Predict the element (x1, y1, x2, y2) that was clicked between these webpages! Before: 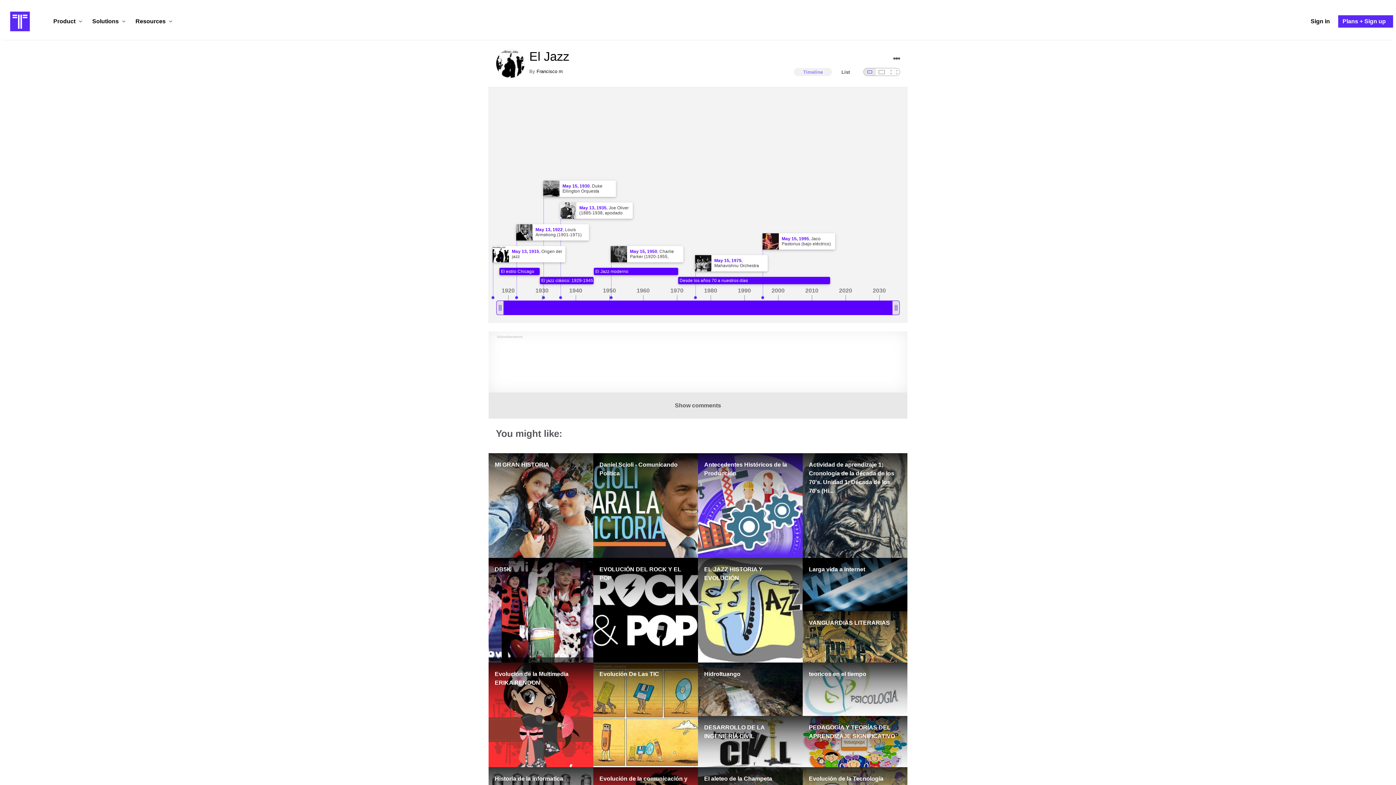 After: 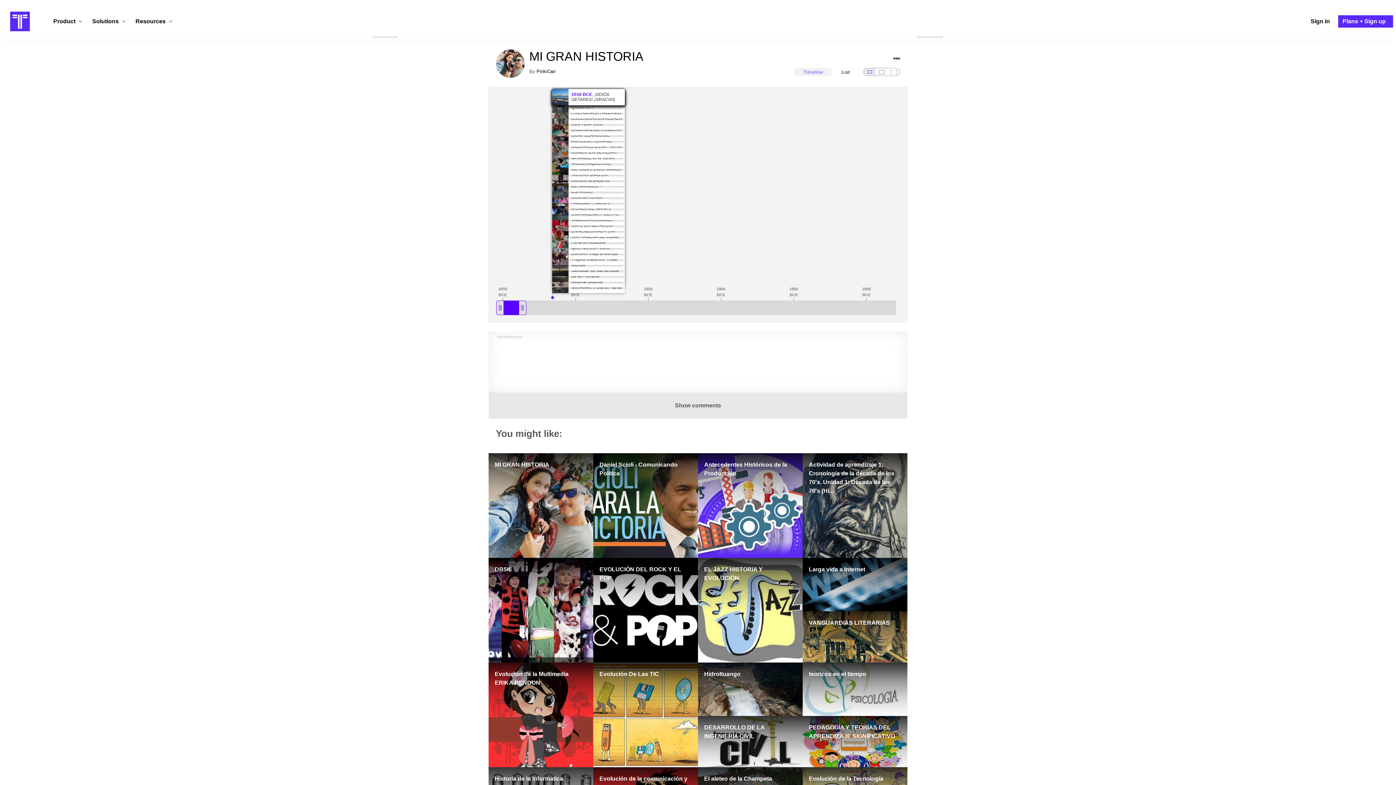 Action: bbox: (488, 453, 593, 558) label: MI GRAN HISTORIA